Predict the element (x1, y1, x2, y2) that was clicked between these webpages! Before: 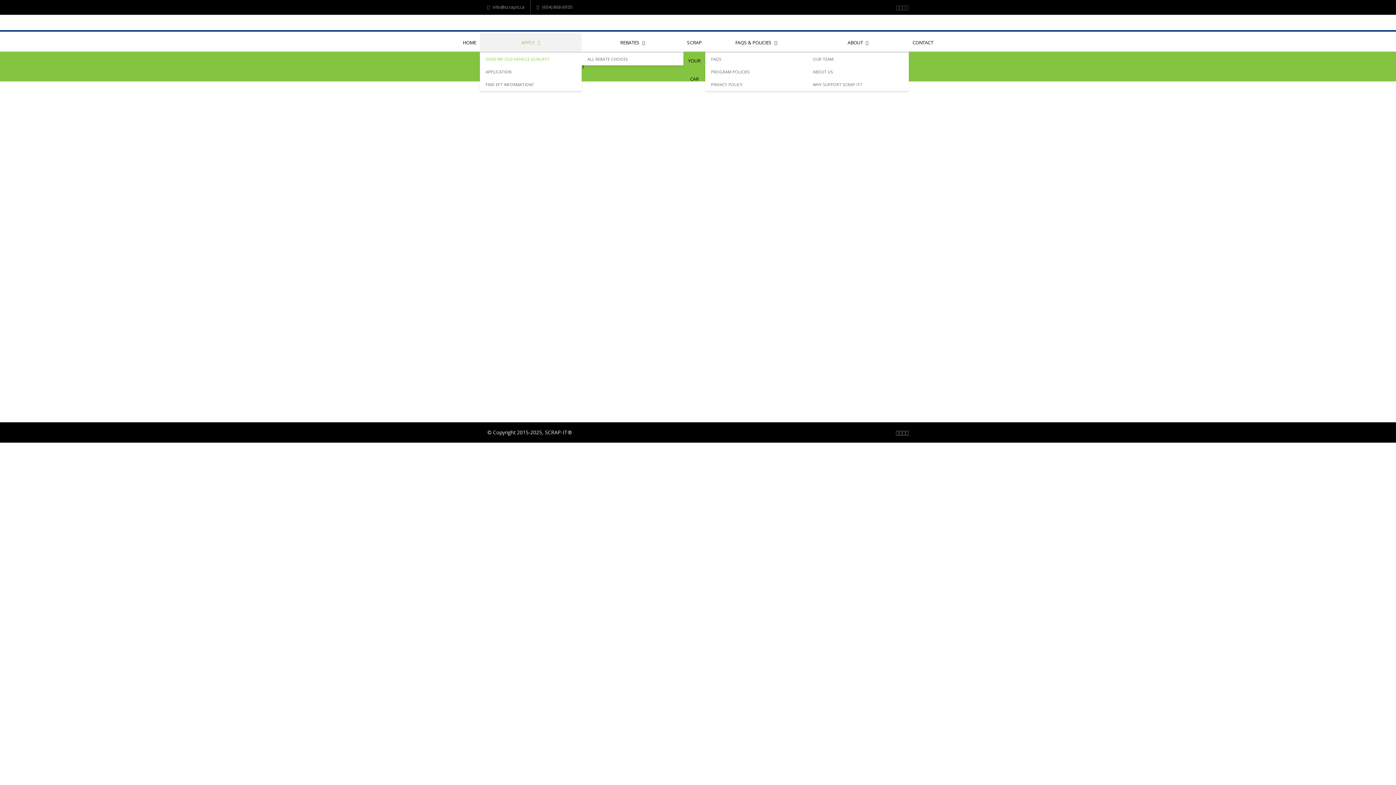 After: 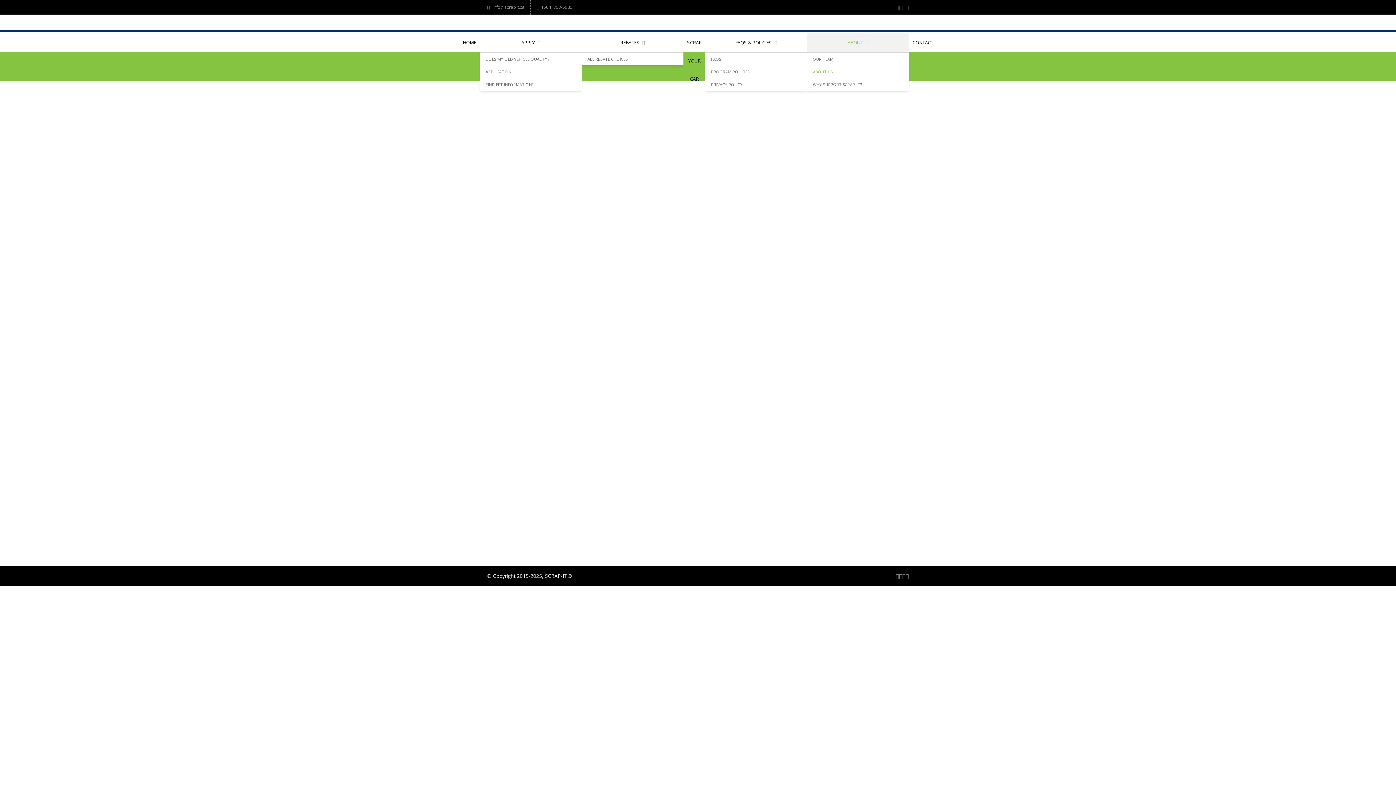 Action: bbox: (807, 65, 909, 78) label: ABOUT US